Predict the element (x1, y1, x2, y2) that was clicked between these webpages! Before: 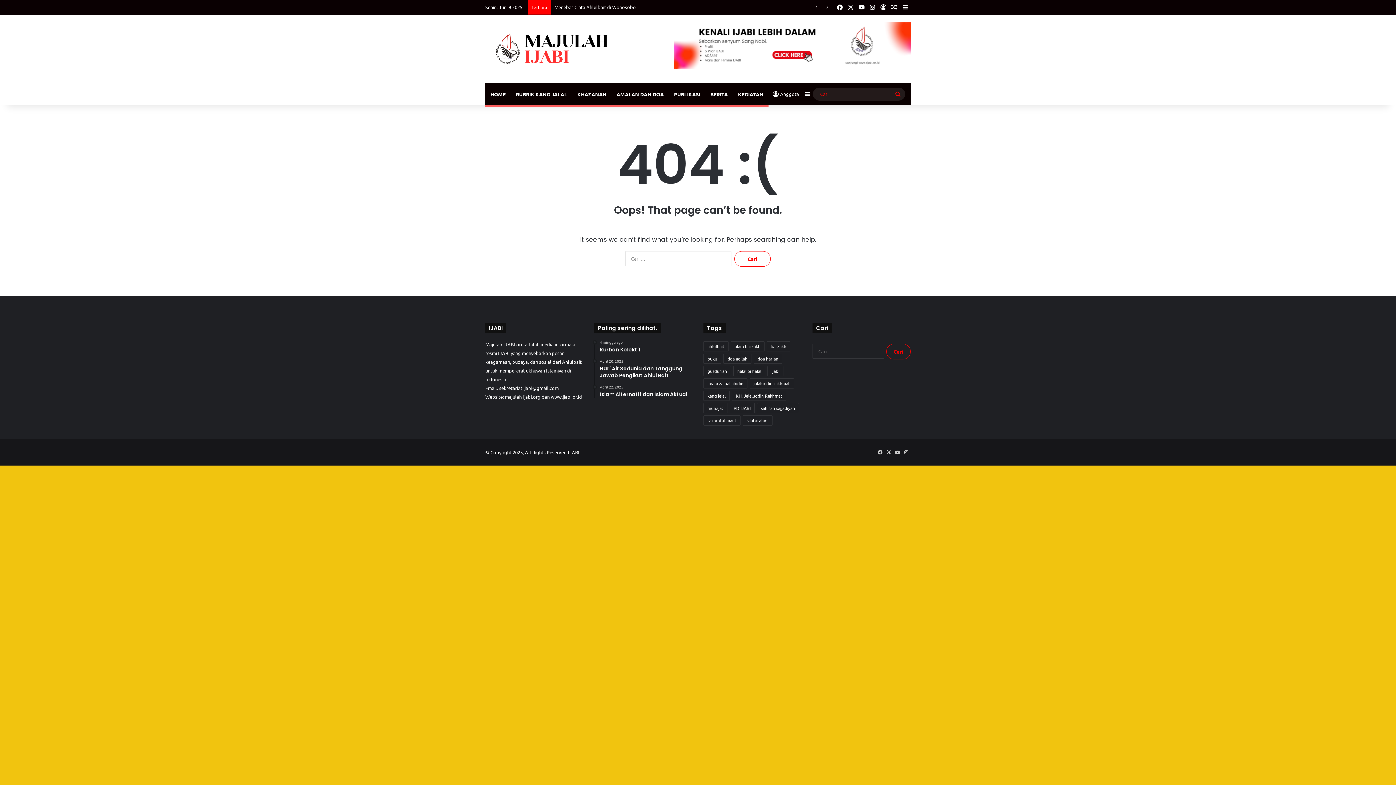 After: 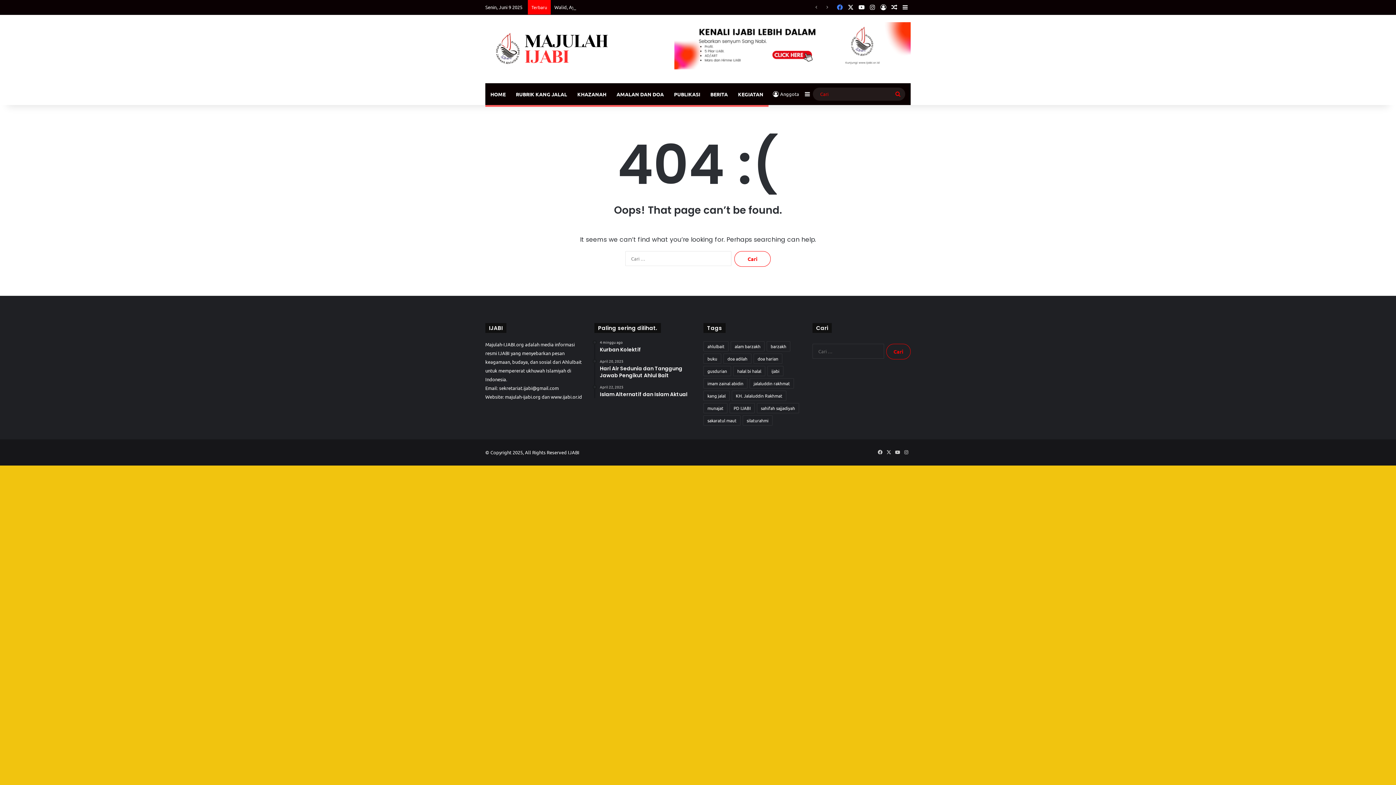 Action: label: Facebook bbox: (834, 0, 845, 14)